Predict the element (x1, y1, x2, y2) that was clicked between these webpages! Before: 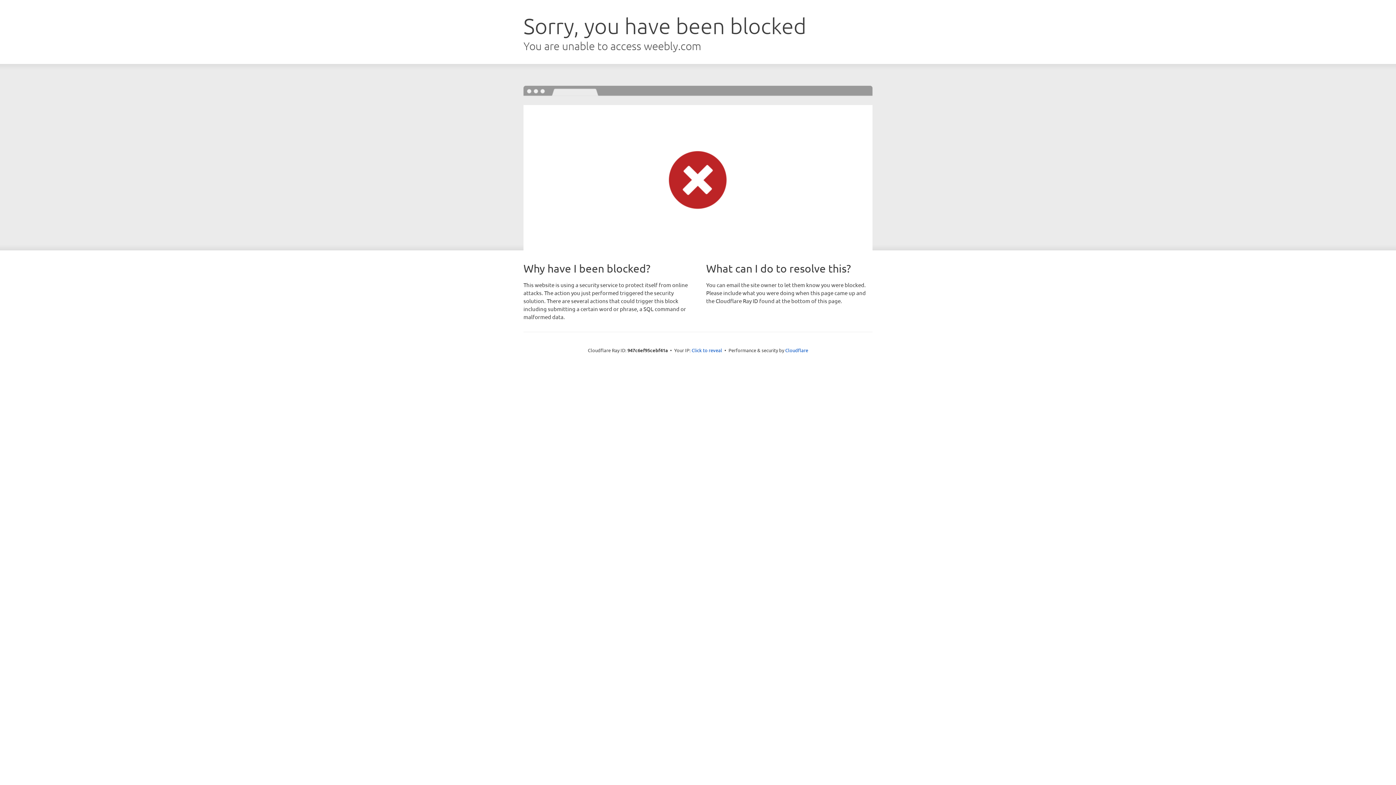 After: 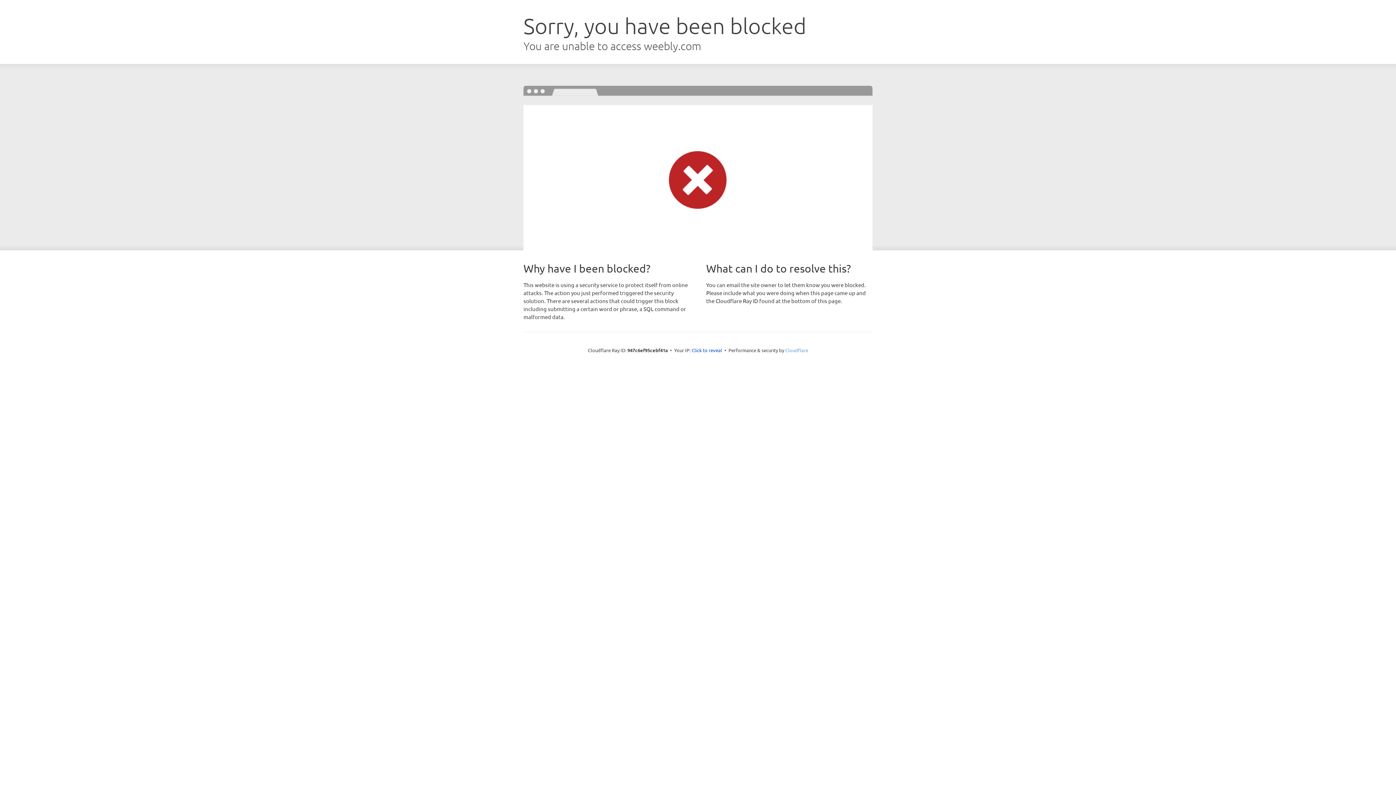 Action: label: Cloudflare bbox: (785, 347, 808, 353)